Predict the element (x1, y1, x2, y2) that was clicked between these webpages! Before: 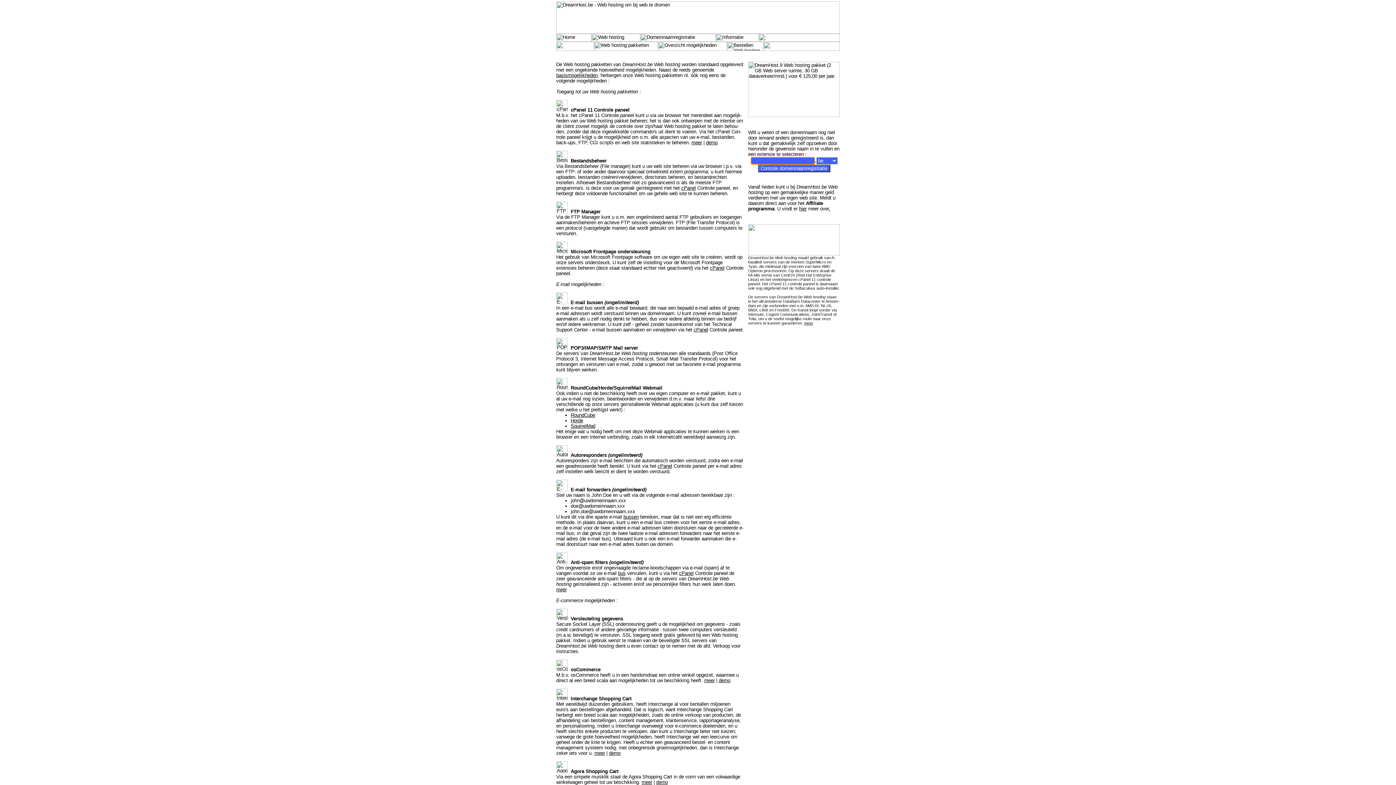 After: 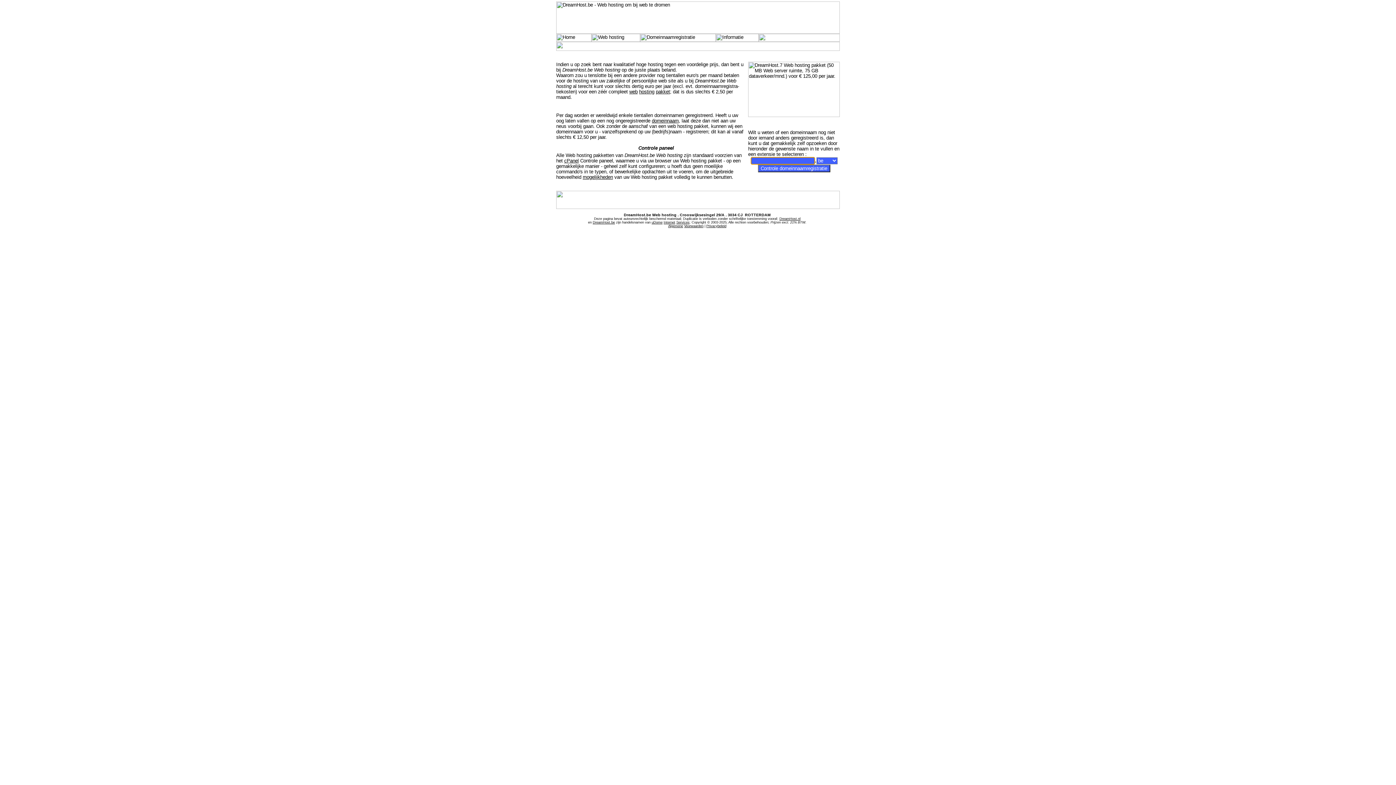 Action: bbox: (556, 37, 591, 42)